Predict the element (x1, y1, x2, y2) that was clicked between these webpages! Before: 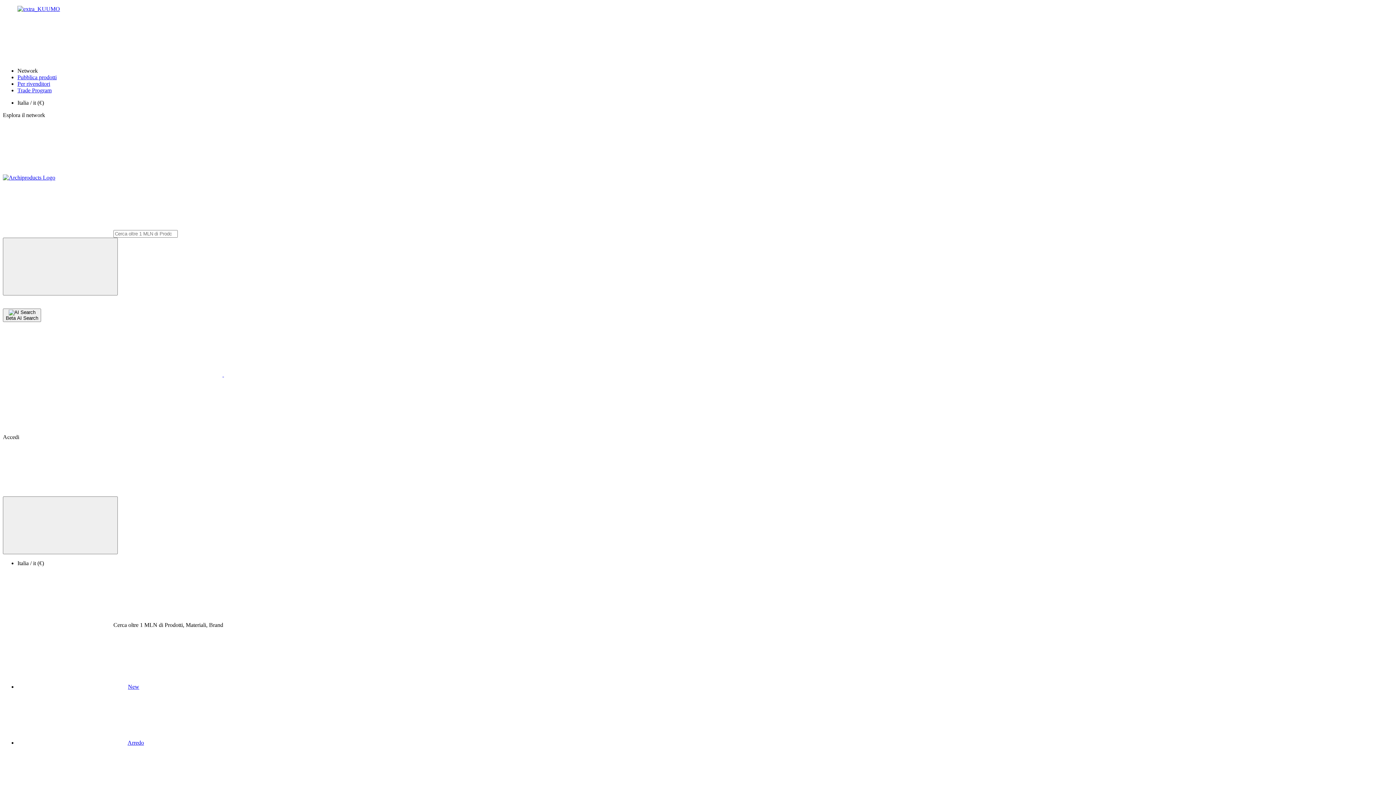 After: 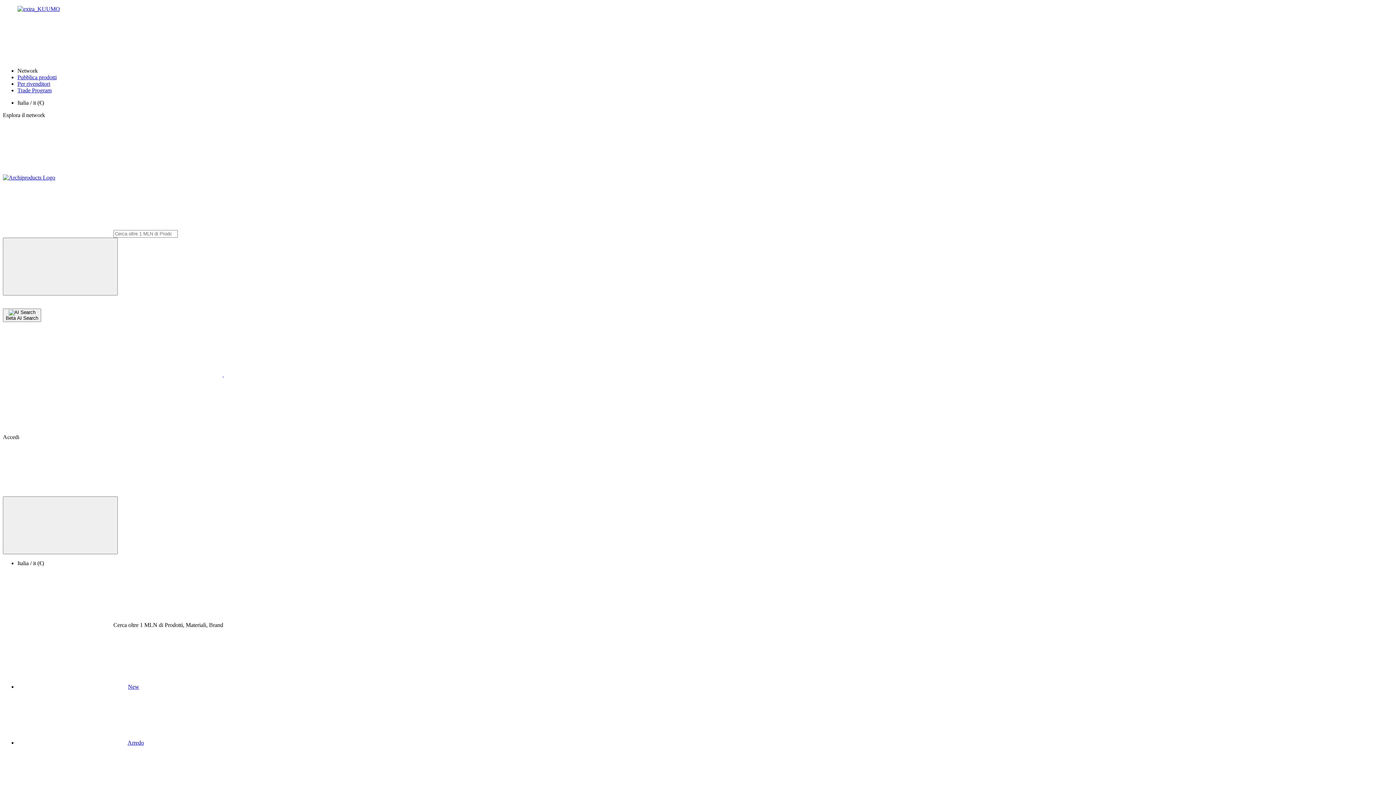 Action: bbox: (2, 434, 1393, 440) label: Accedi